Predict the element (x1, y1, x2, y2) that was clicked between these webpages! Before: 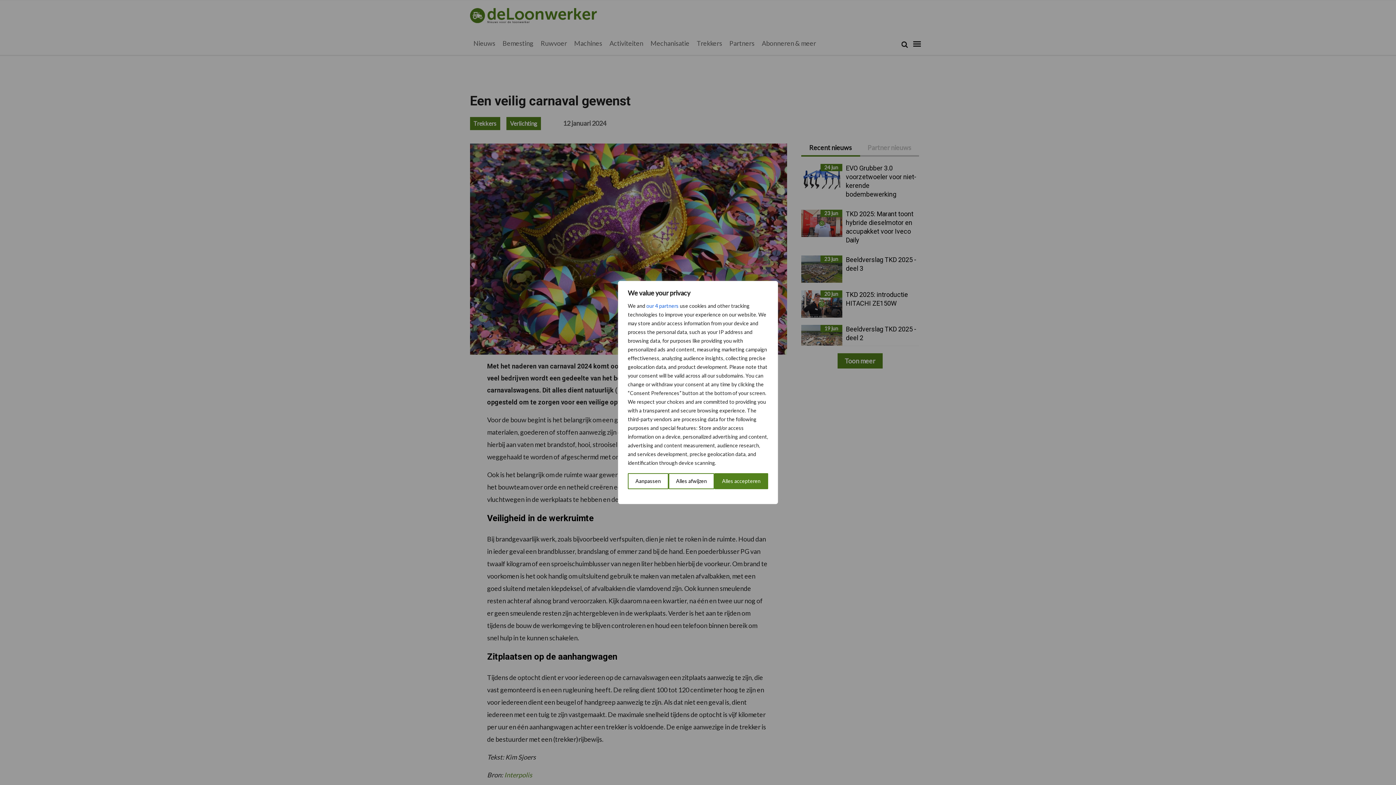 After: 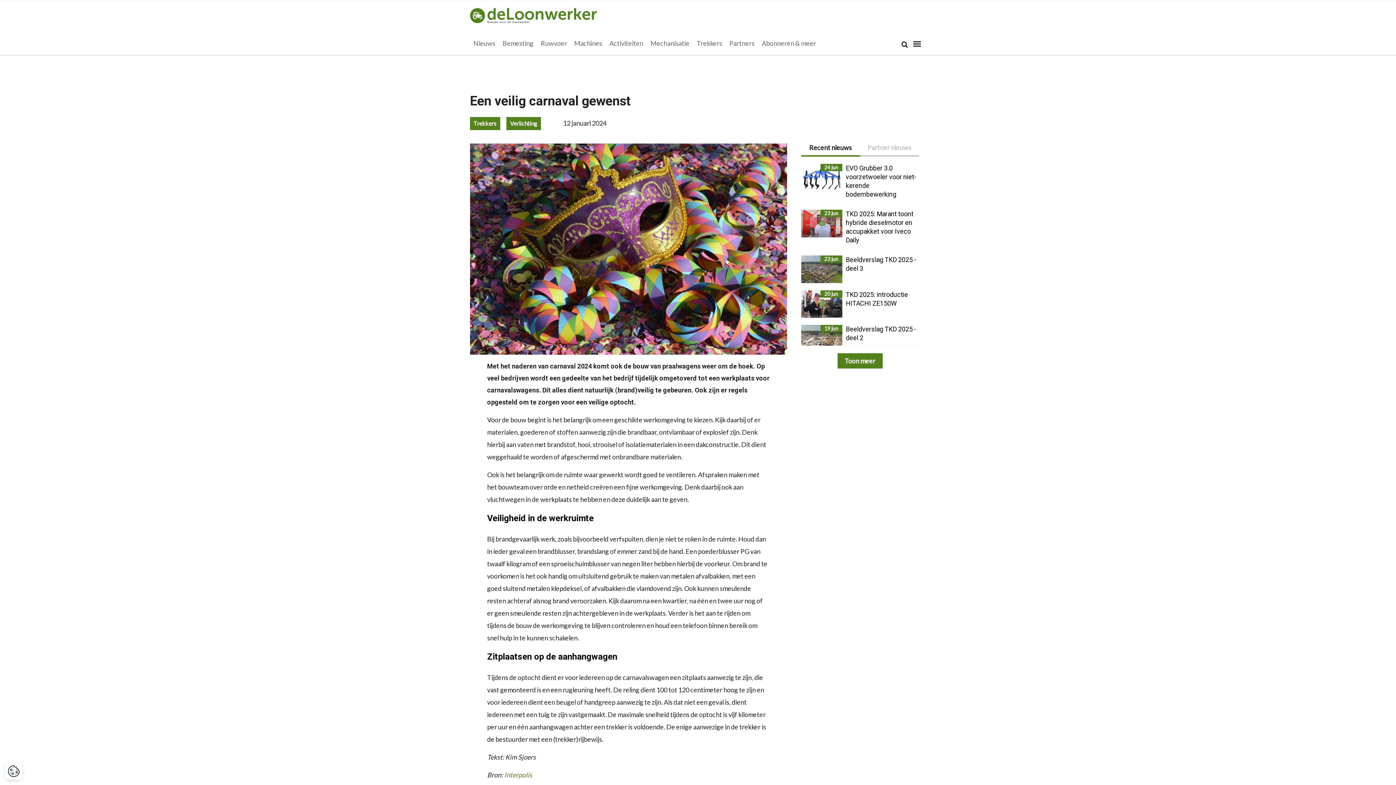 Action: label: Alles accepteren bbox: (714, 473, 768, 489)